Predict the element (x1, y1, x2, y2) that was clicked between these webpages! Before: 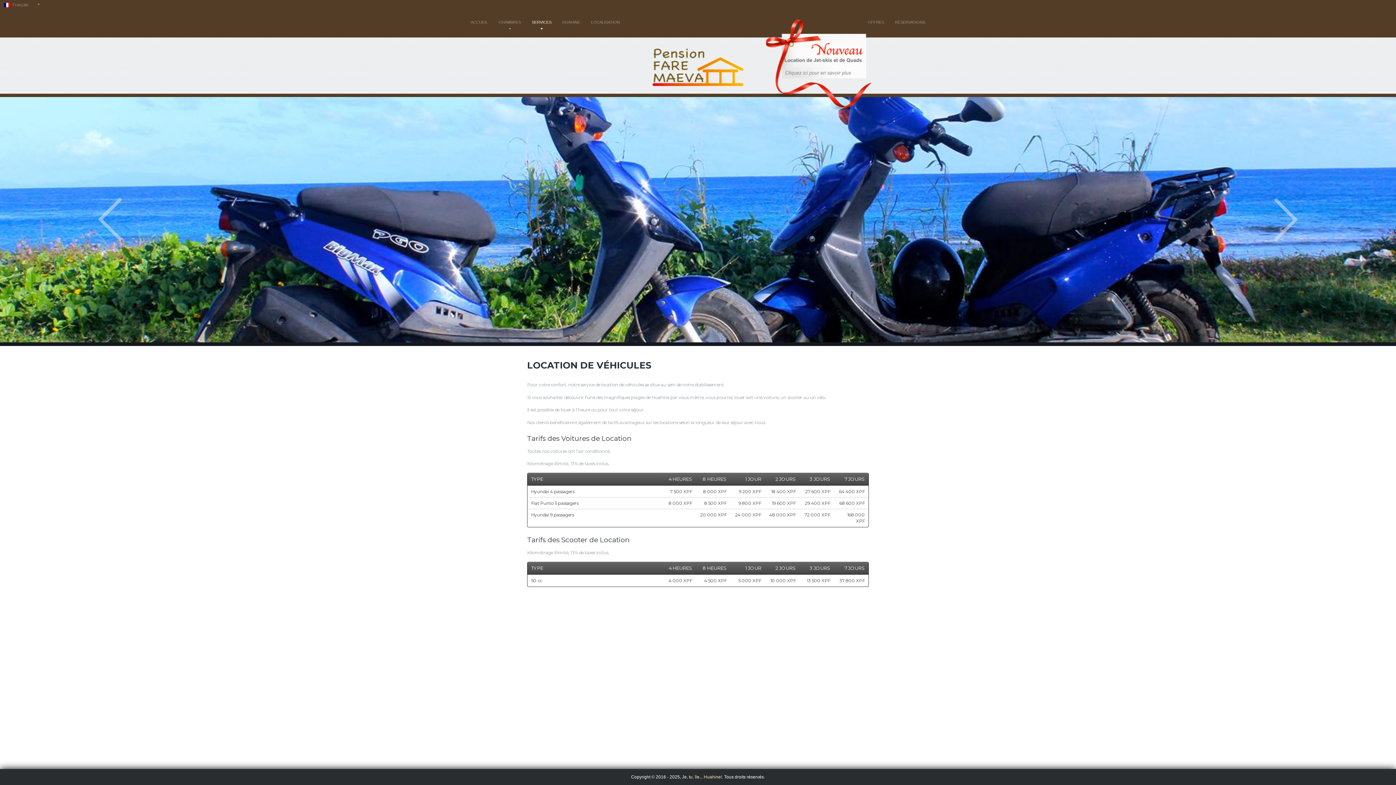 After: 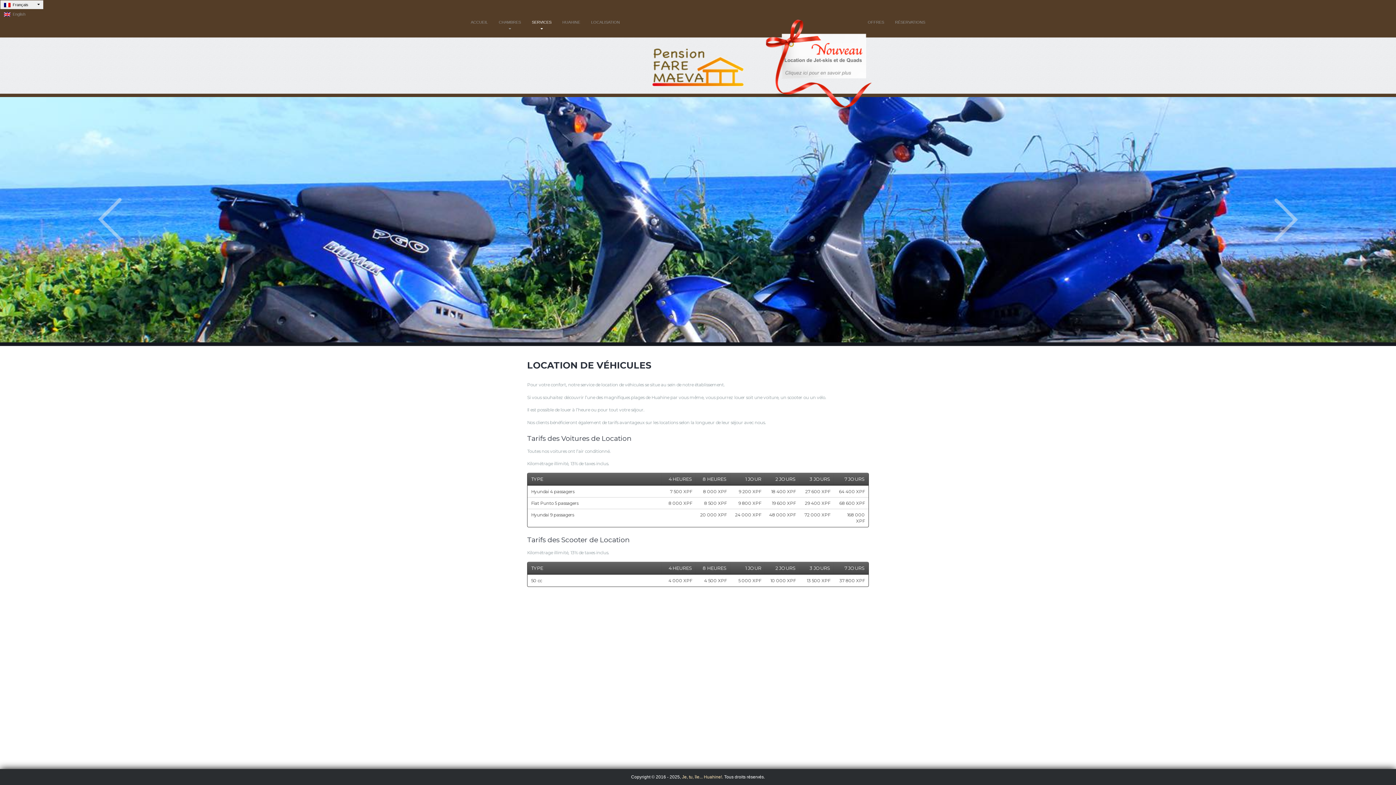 Action: label:   Français bbox: (0, 0, 43, 9)